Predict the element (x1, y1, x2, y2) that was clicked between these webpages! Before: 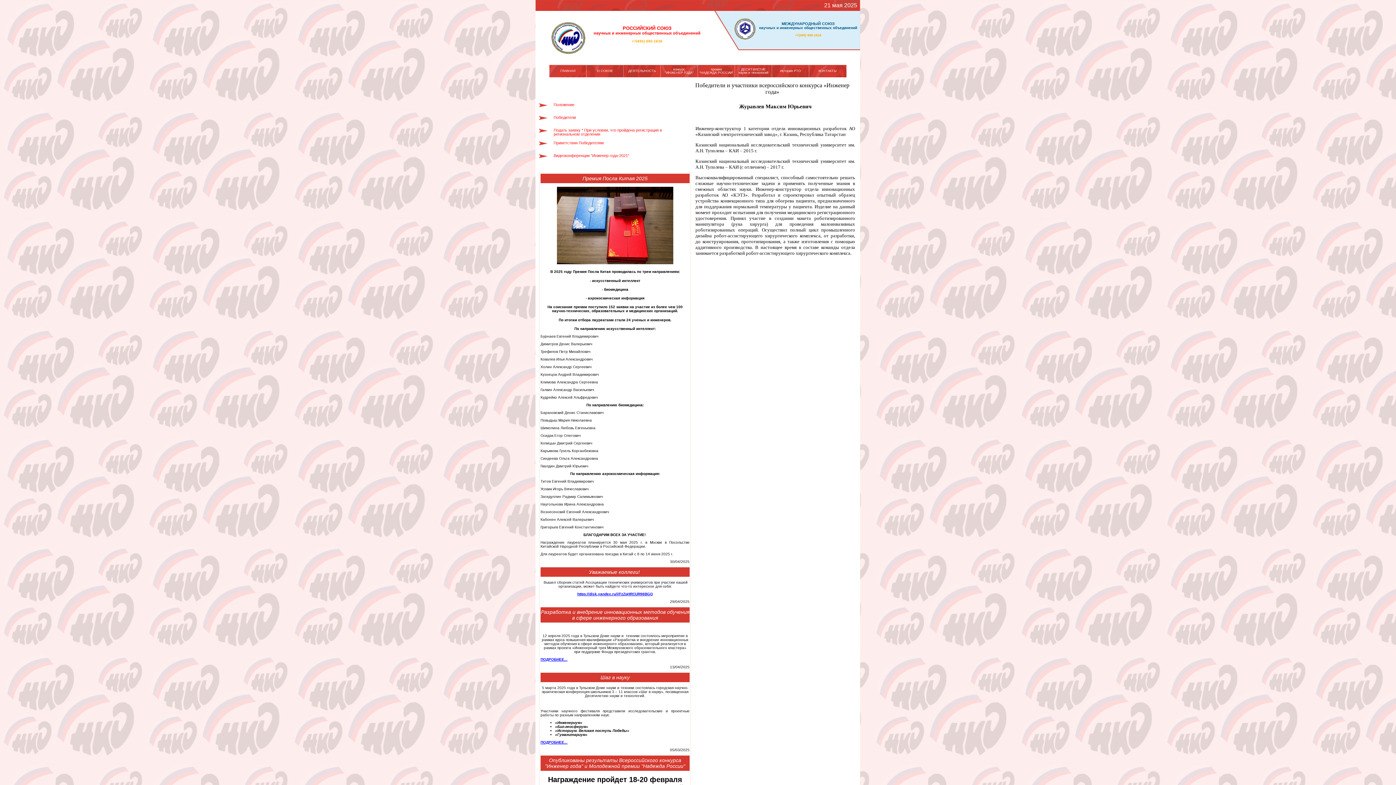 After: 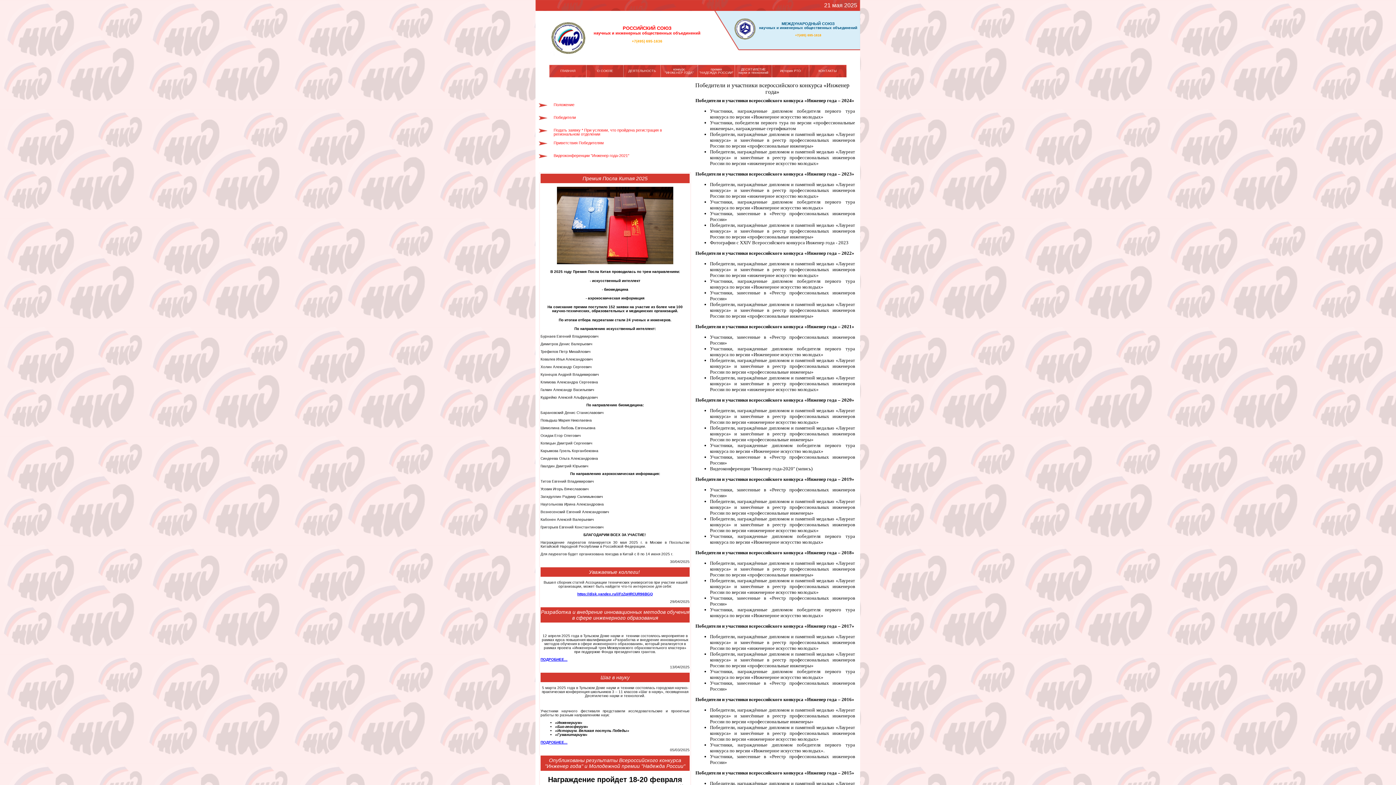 Action: label: Победители bbox: (535, 114, 684, 123)